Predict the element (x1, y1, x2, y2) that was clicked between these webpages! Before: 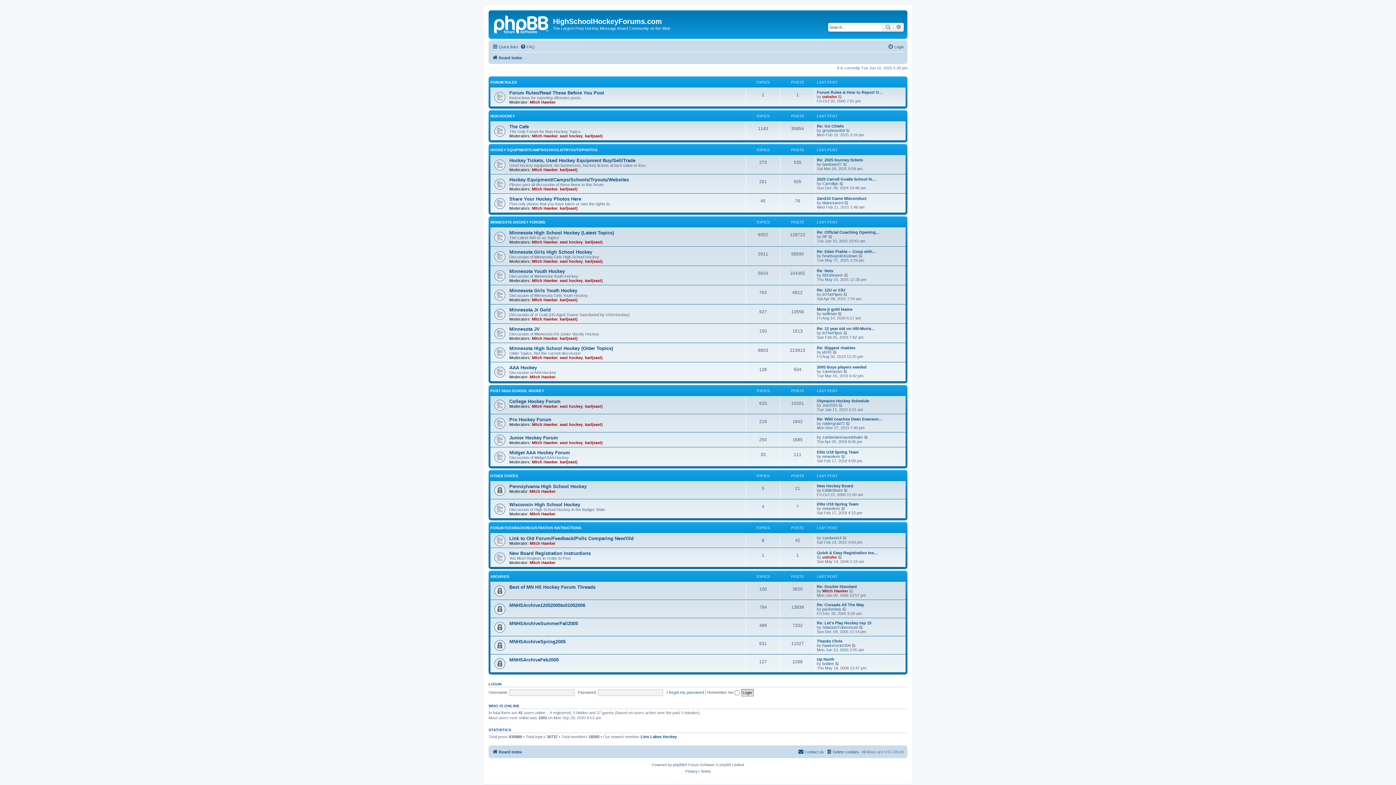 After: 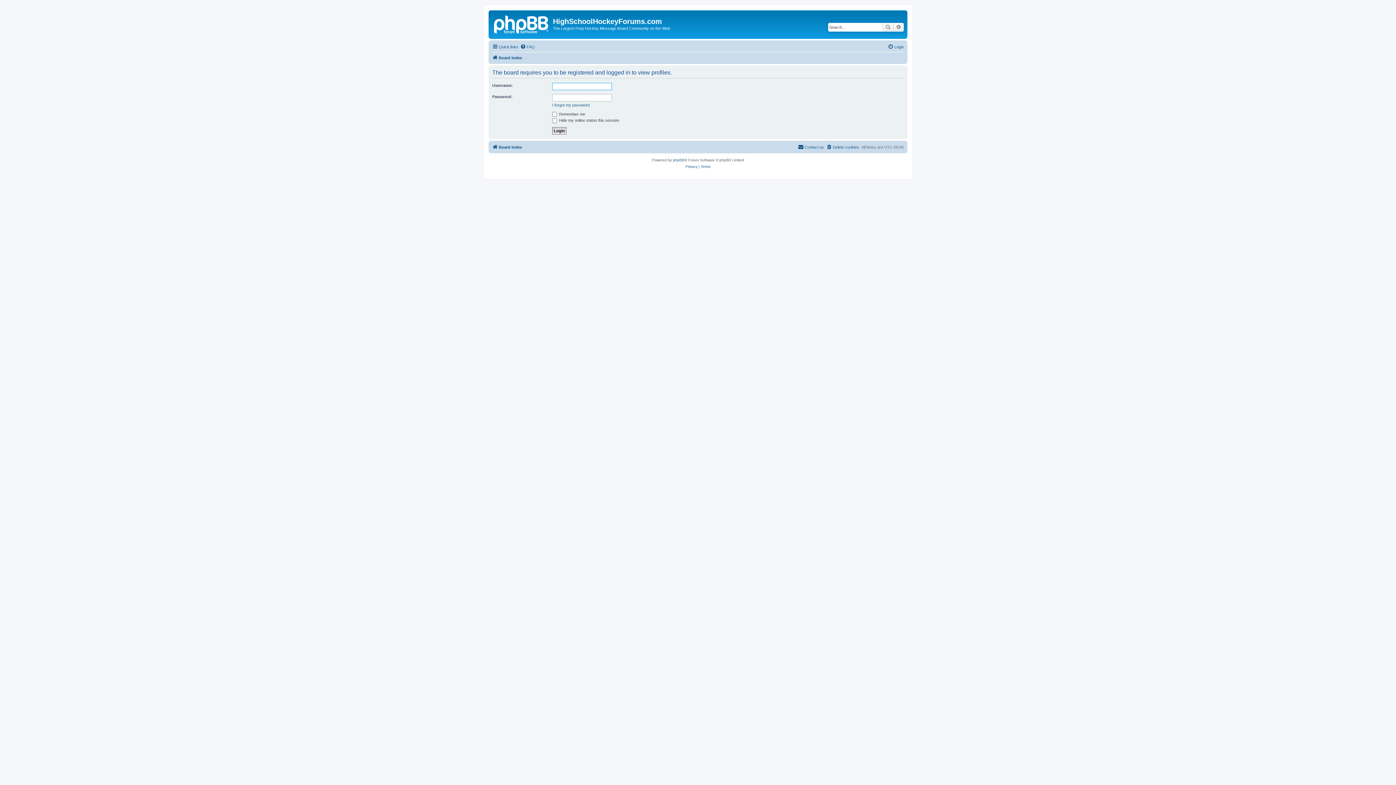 Action: bbox: (822, 421, 845, 425) label: raidergrad72